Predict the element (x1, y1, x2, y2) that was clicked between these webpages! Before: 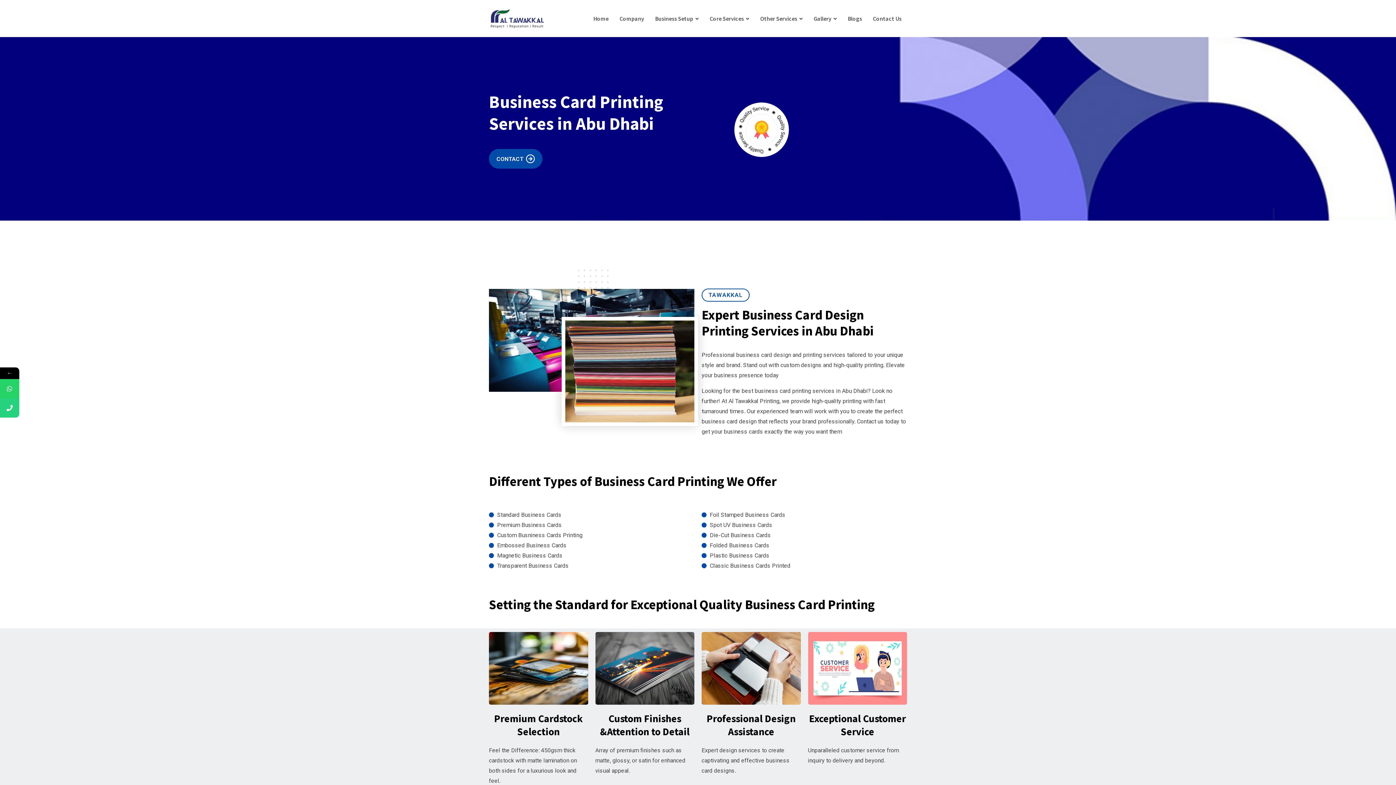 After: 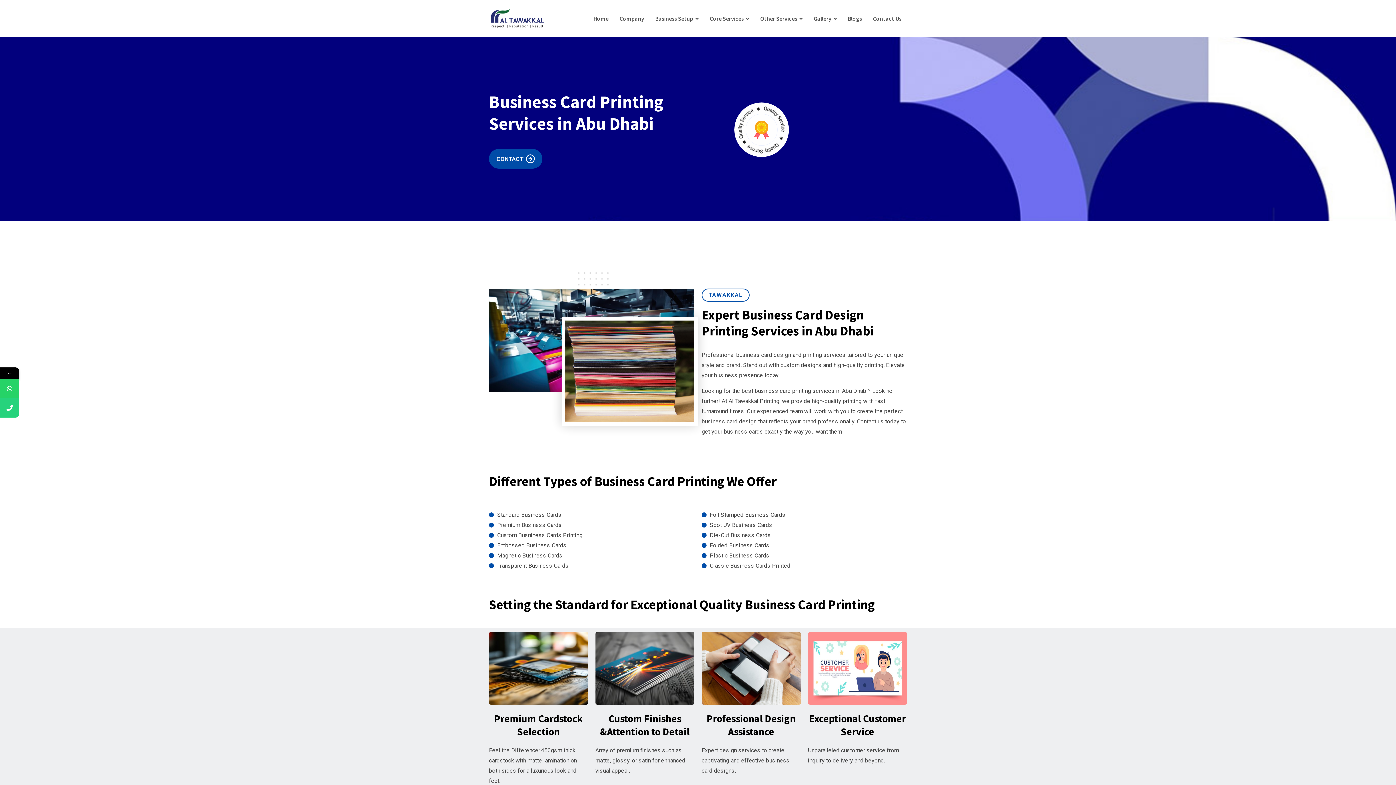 Action: bbox: (0, 398, 19, 417)